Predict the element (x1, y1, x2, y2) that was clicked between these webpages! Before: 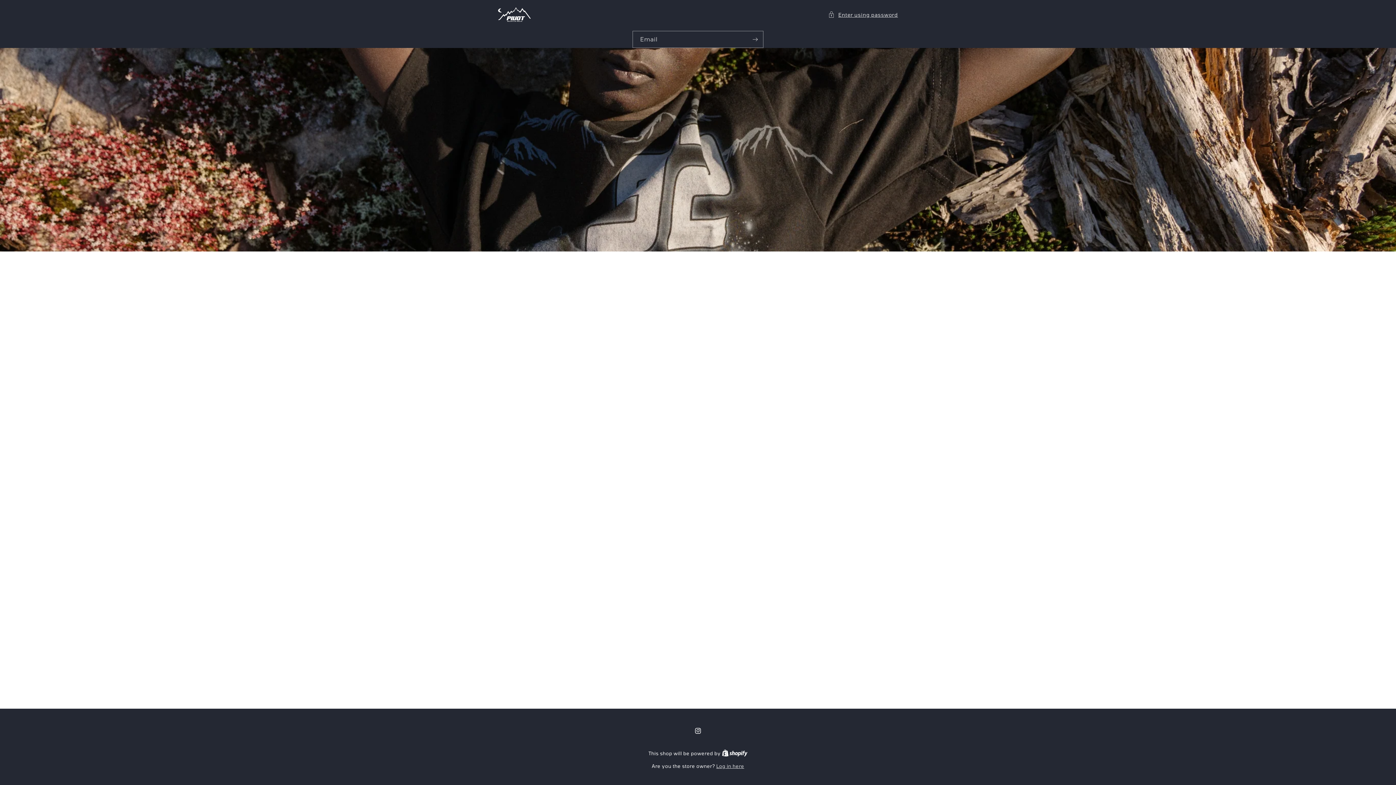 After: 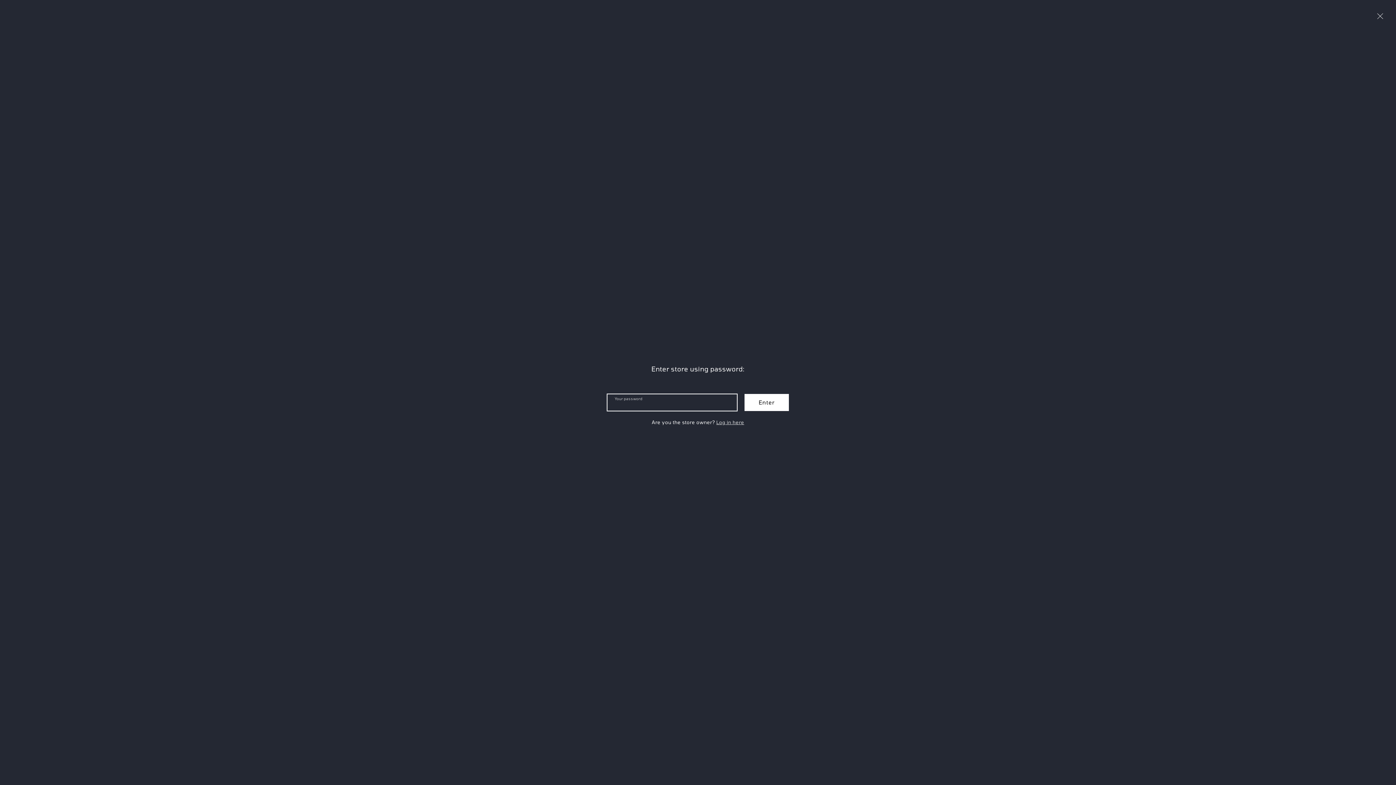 Action: bbox: (828, 10, 898, 19) label: Enter using password